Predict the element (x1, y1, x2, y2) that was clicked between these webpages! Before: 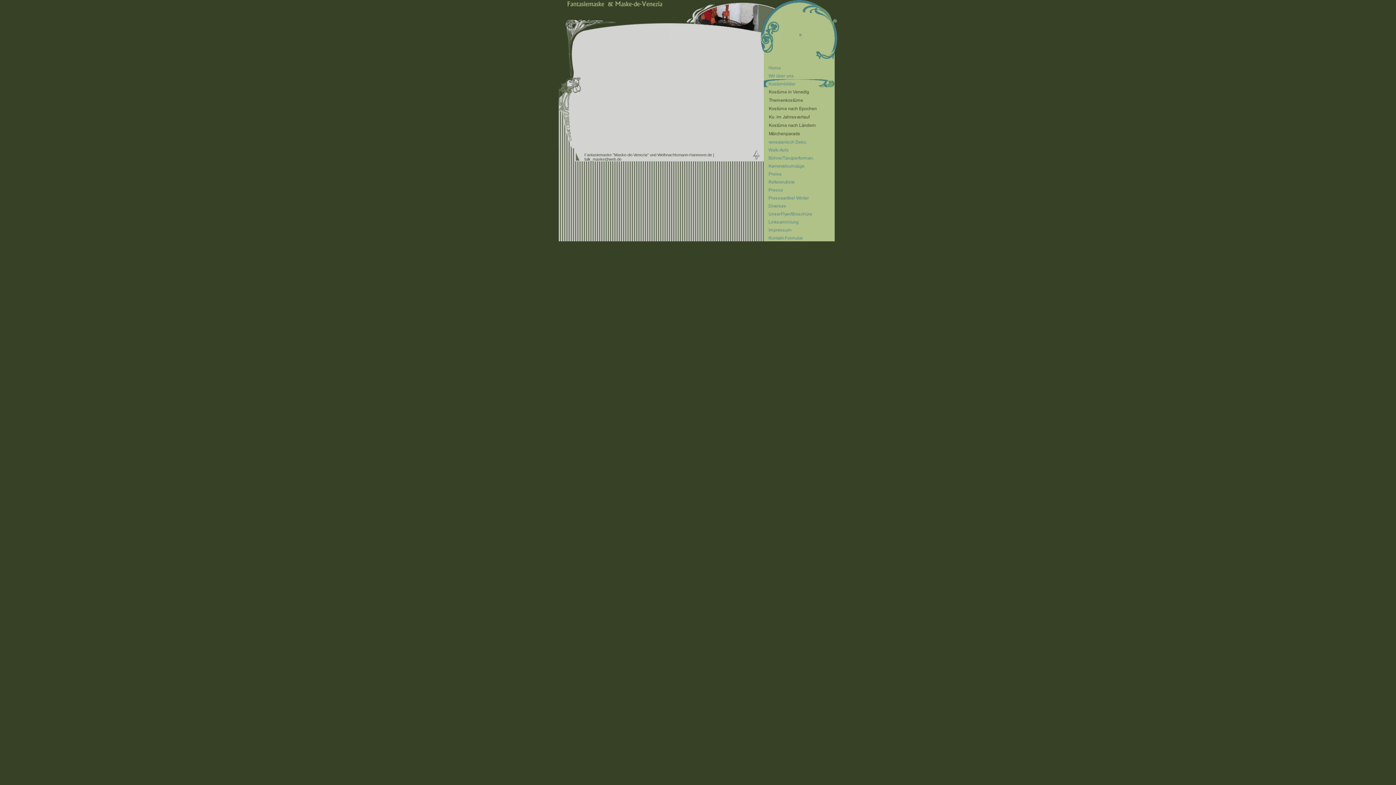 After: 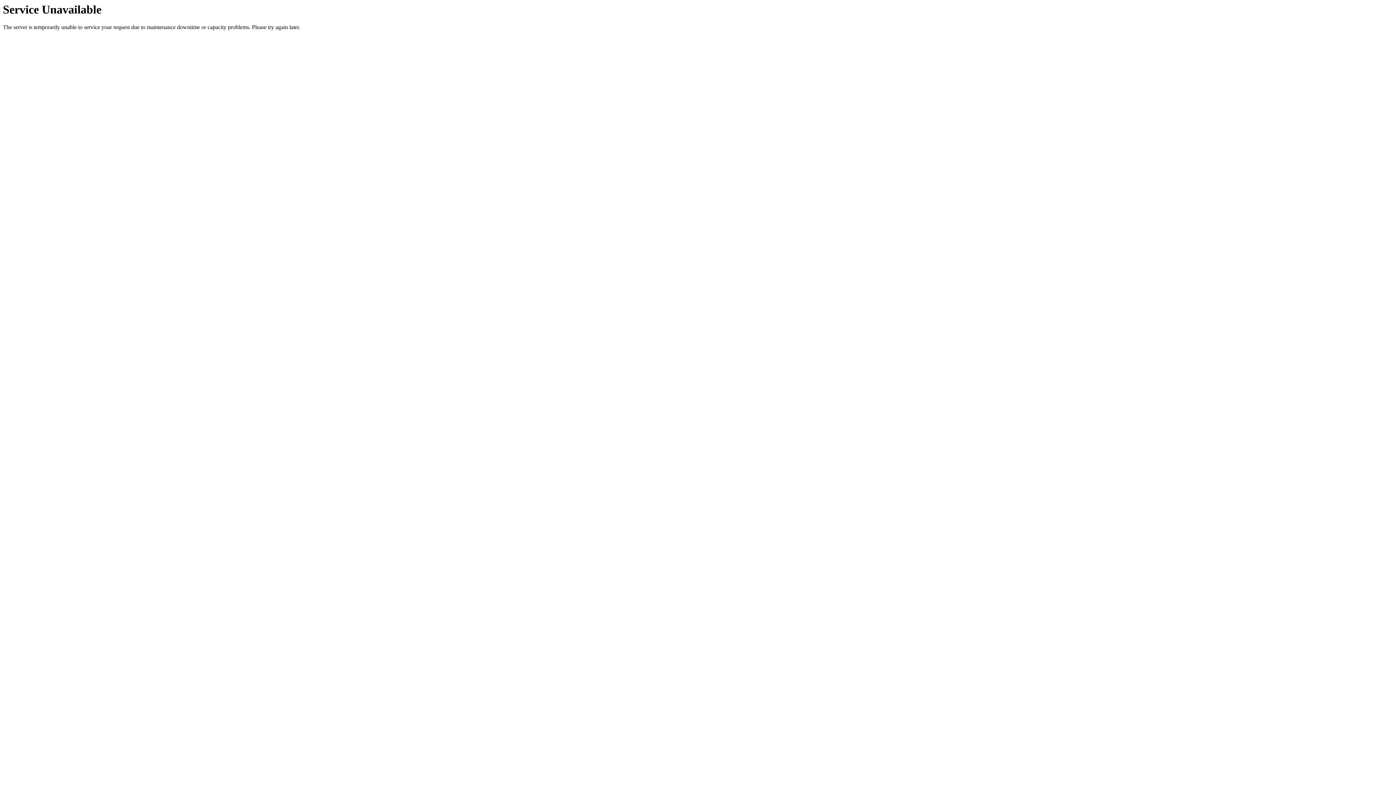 Action: bbox: (763, 91, 837, 96)